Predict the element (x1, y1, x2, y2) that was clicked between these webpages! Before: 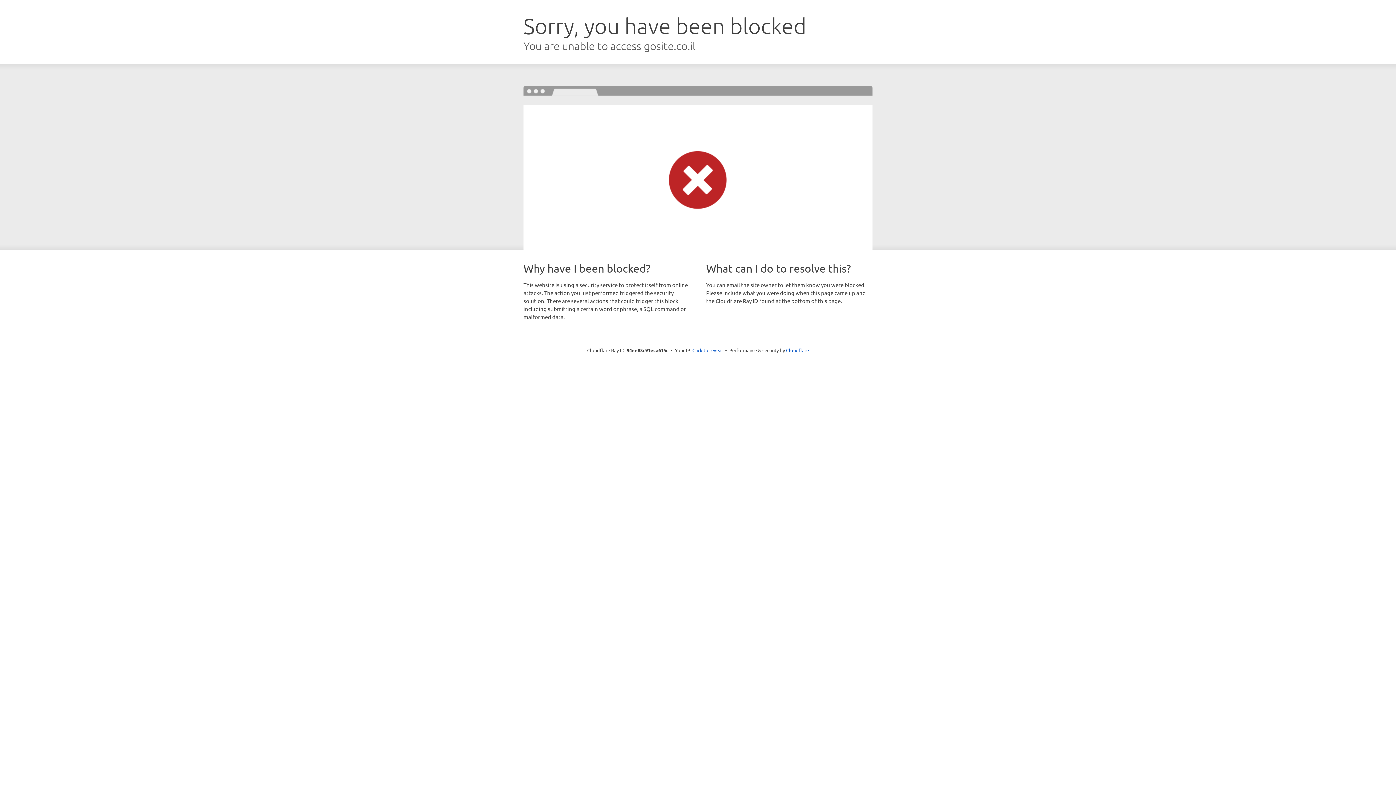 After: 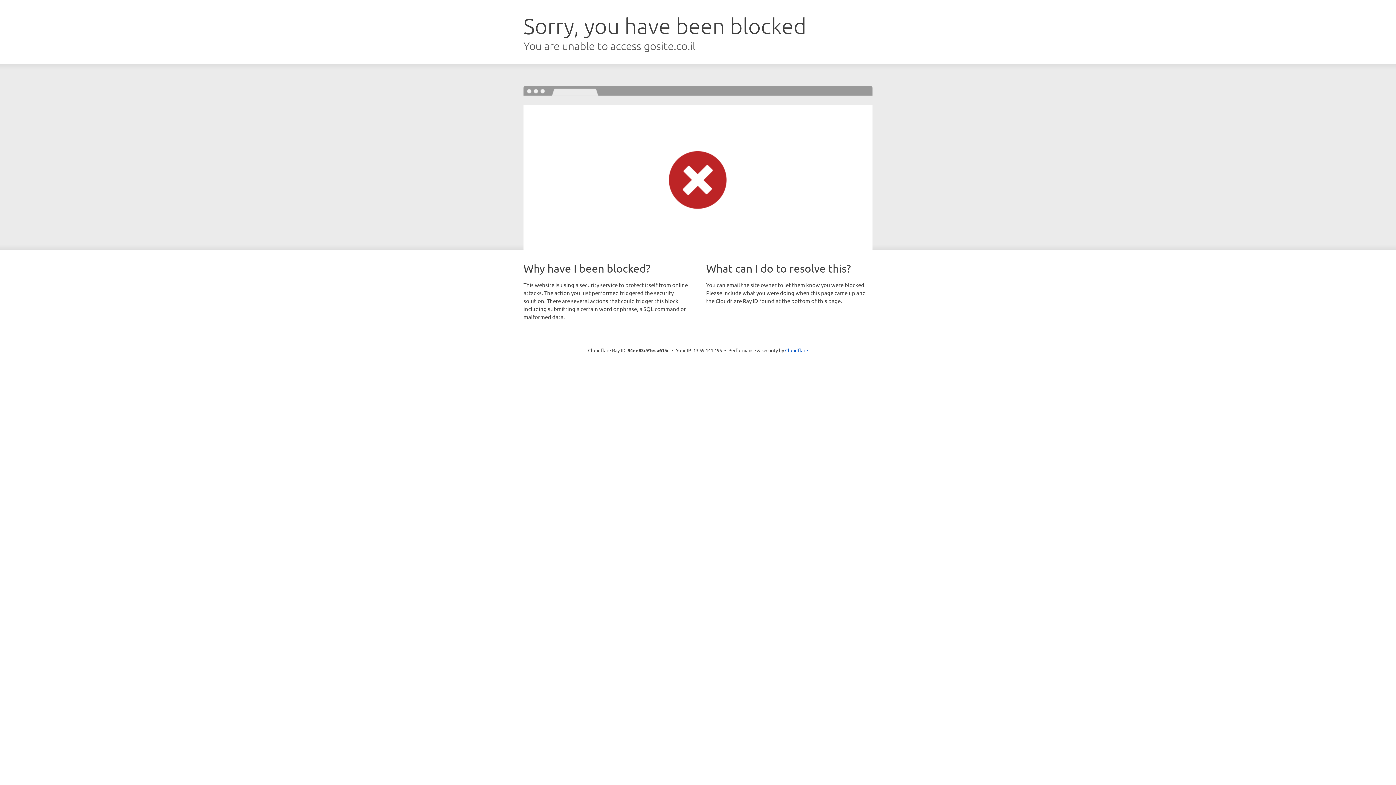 Action: bbox: (692, 346, 723, 353) label: Click to reveal